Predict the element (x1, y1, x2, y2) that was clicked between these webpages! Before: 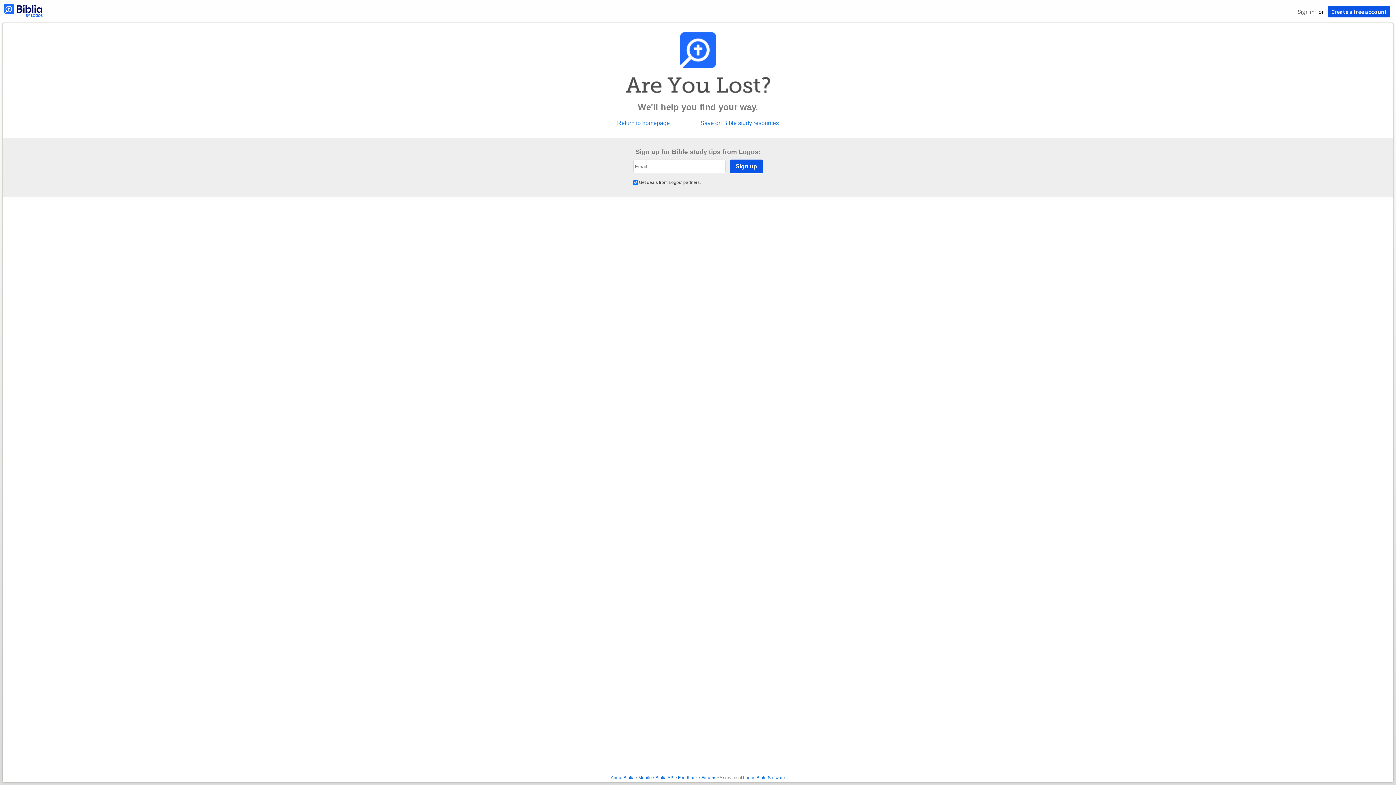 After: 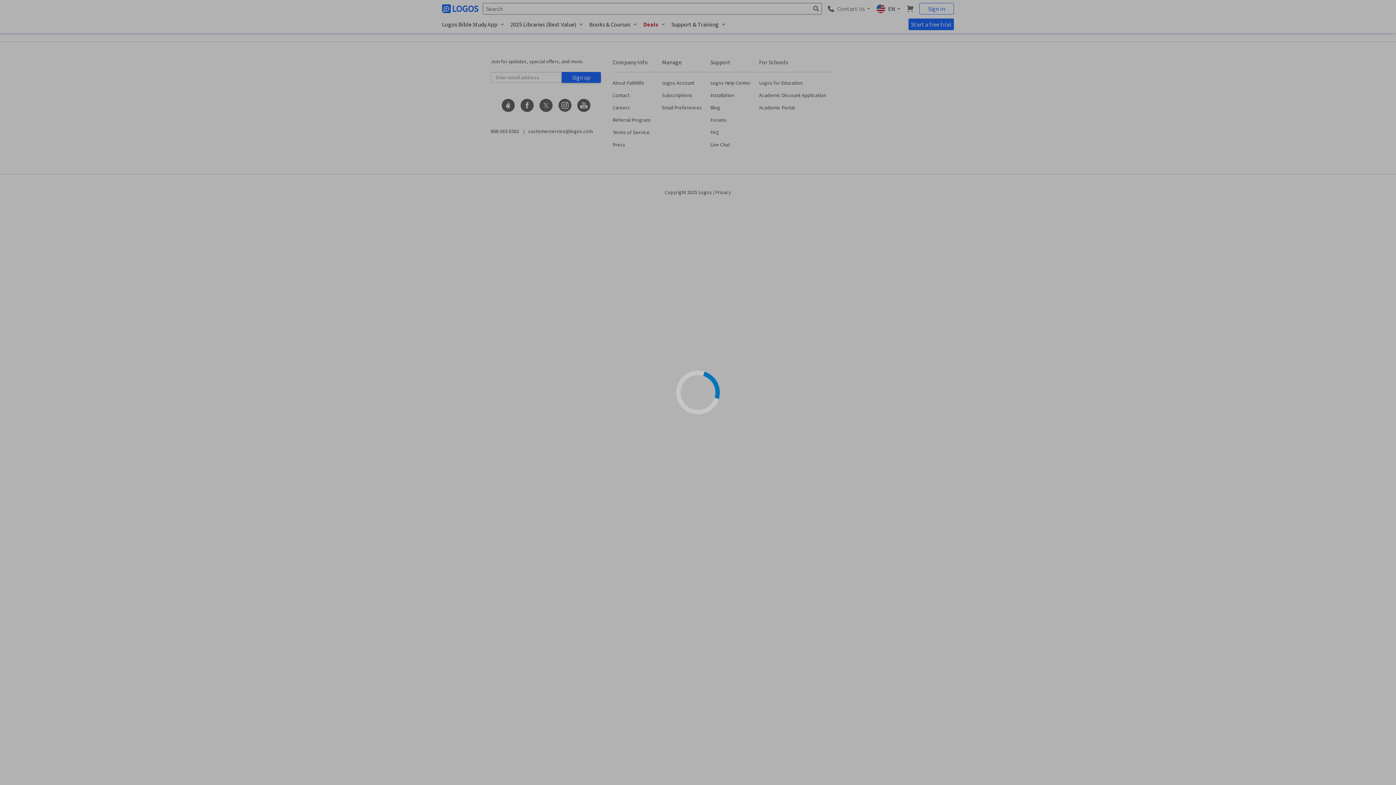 Action: label: Save on Bible study resources bbox: (700, 120, 779, 126)